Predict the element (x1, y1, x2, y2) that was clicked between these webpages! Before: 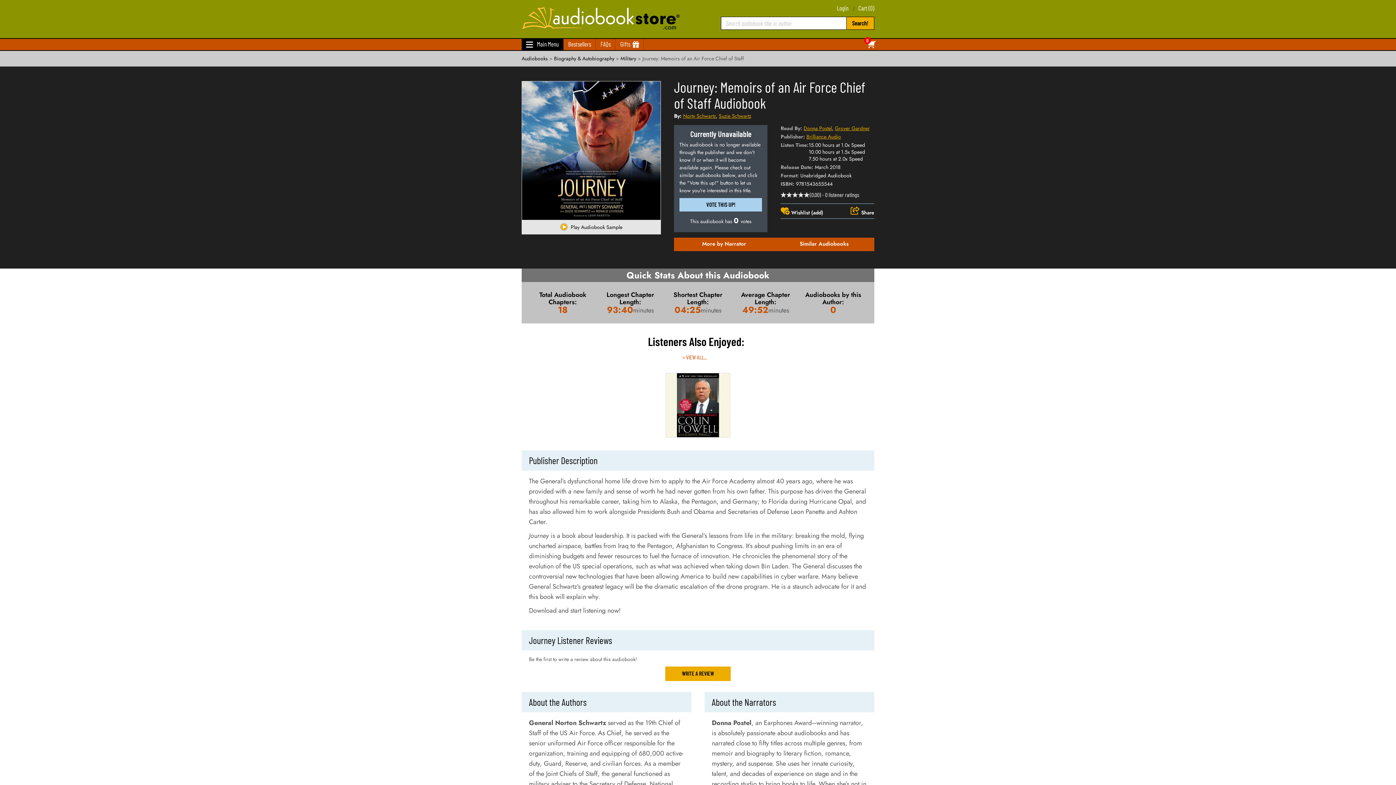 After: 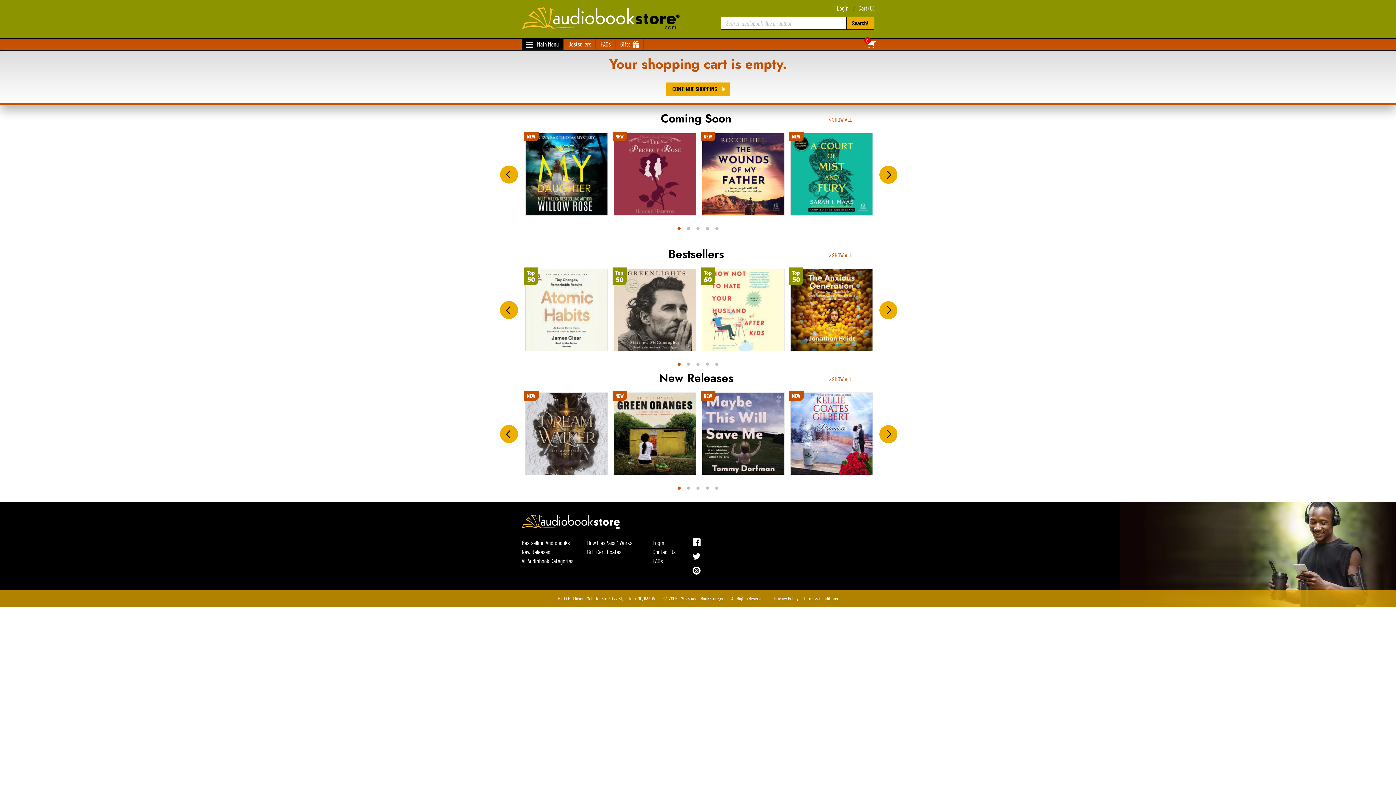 Action: bbox: (855, 35, 871, 44) label: 0